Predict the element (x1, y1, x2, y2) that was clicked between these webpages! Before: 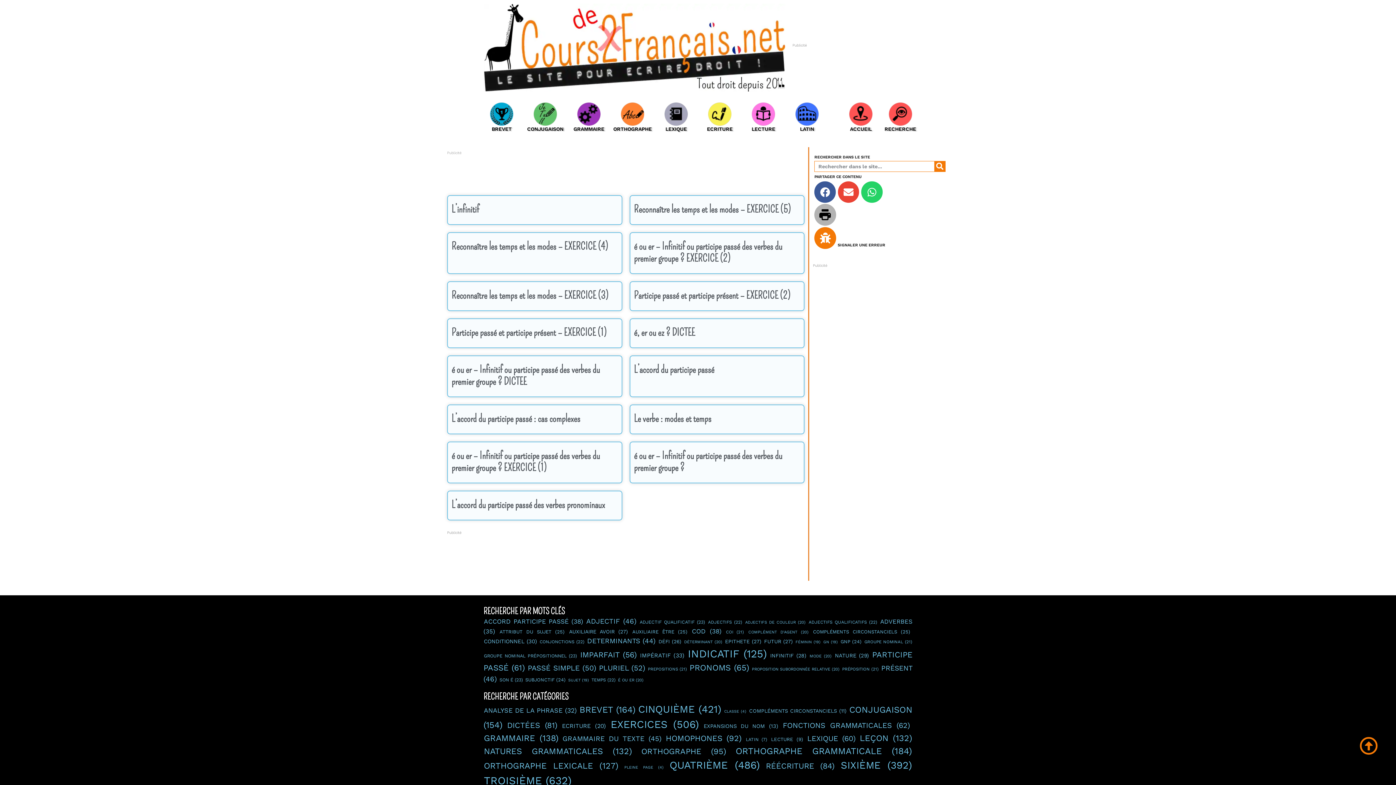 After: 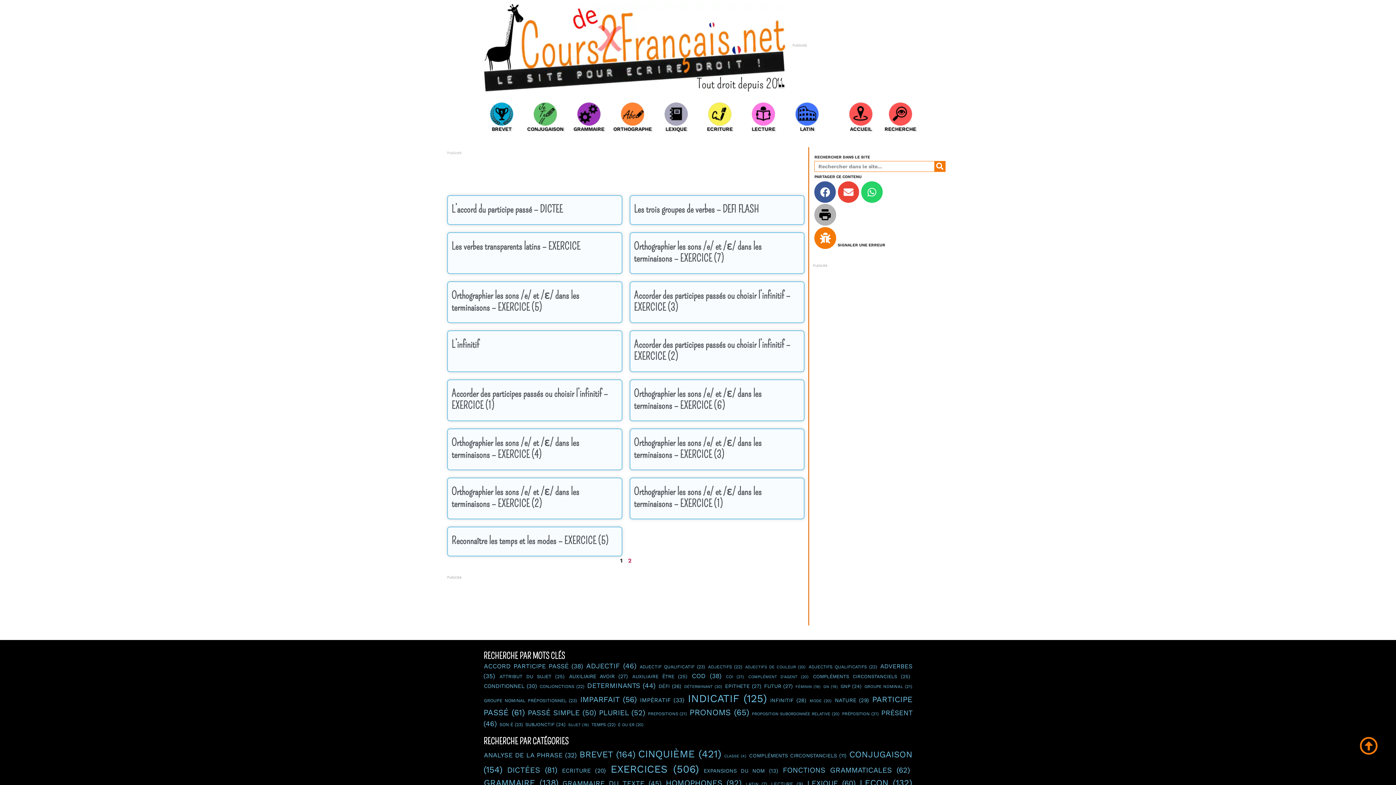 Action: bbox: (770, 652, 806, 659) label: infinitif (28 éléments)